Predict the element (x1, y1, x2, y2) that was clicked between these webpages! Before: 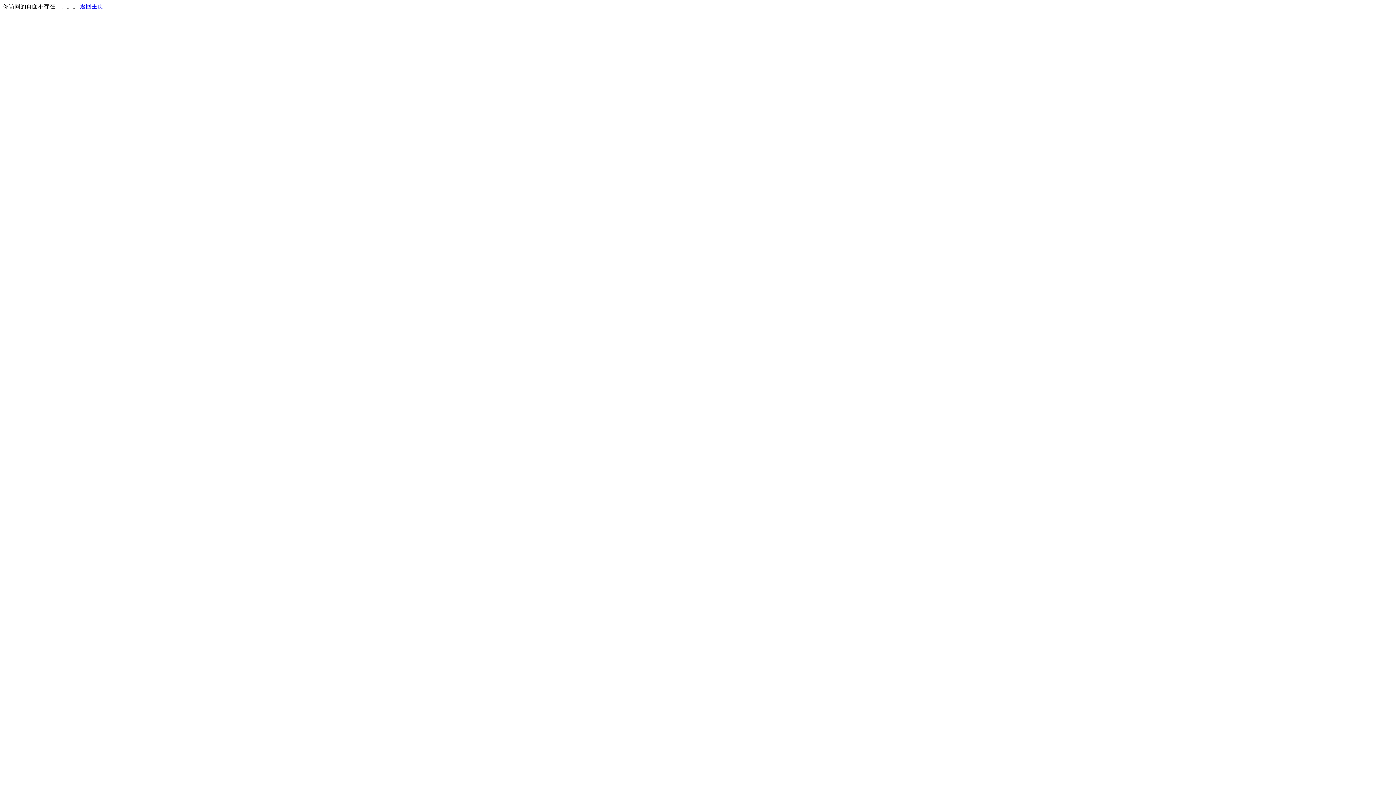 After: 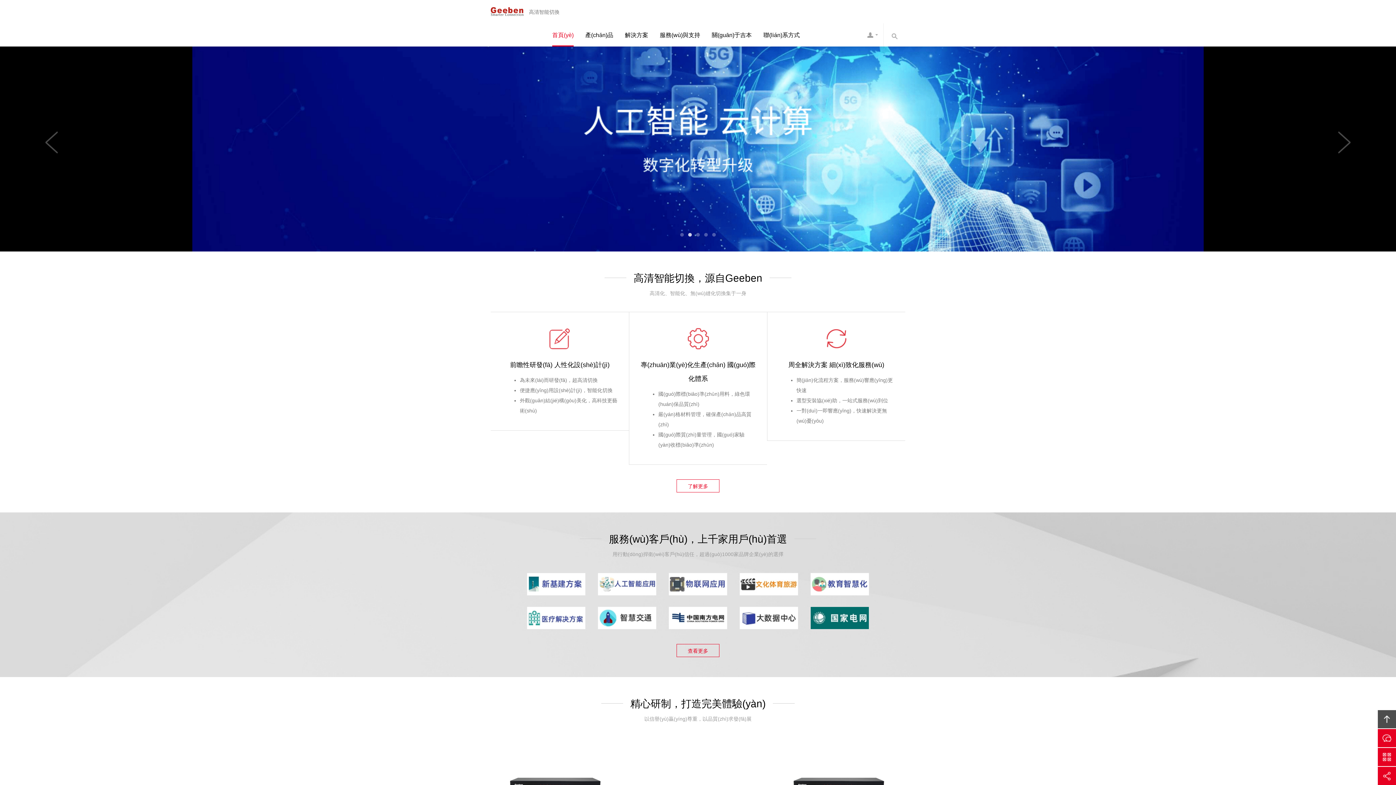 Action: bbox: (80, 3, 103, 9) label: 返回主页